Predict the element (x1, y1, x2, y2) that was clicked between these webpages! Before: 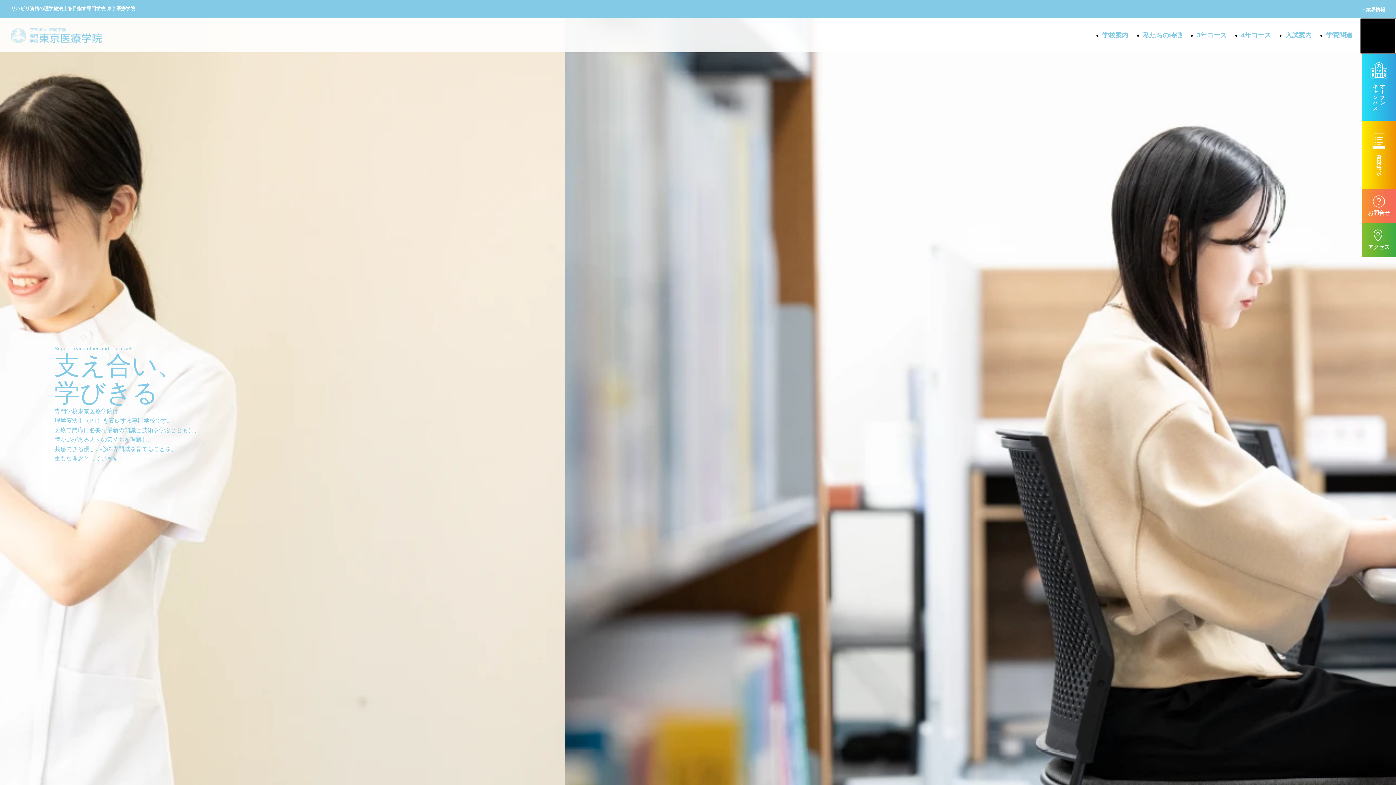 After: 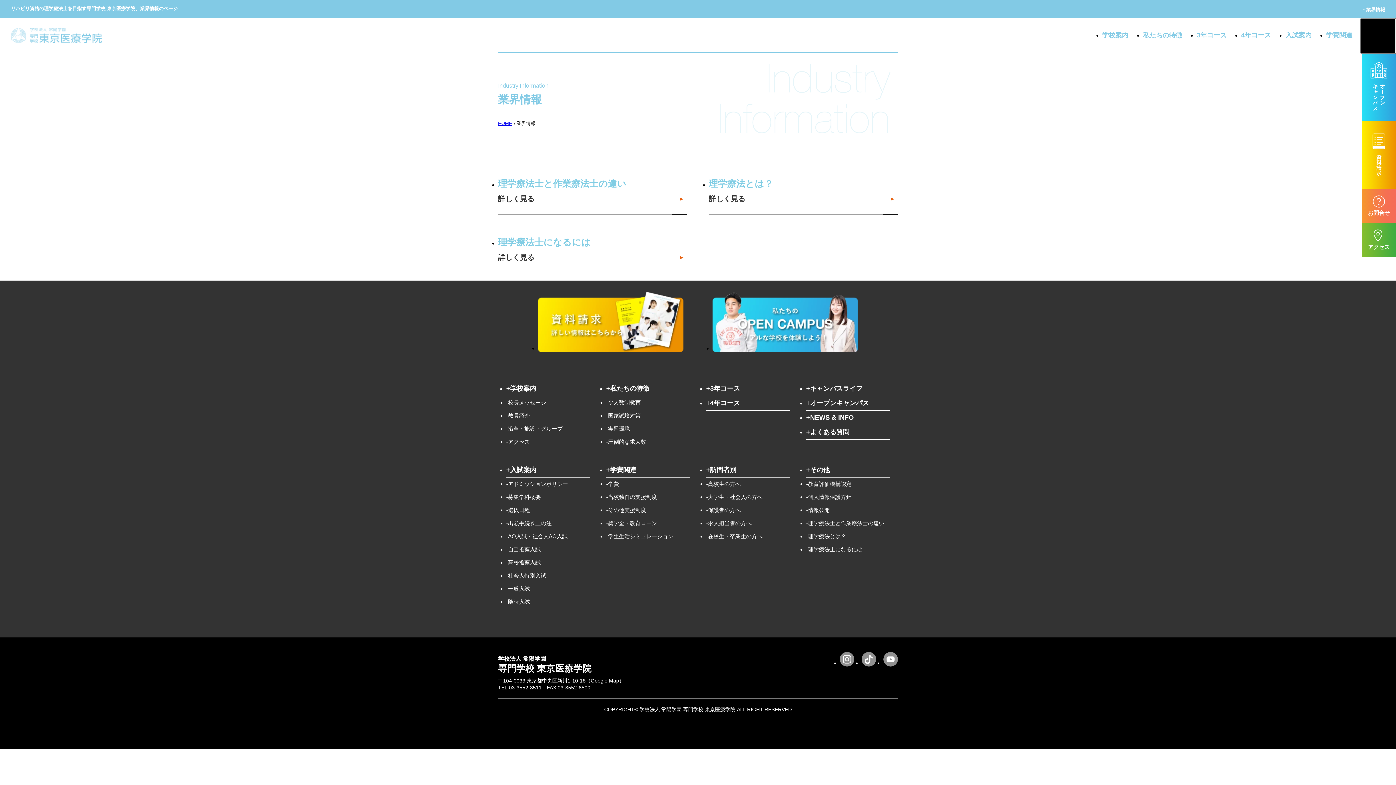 Action: bbox: (1361, 6, 1385, 12) label: ・業界情報